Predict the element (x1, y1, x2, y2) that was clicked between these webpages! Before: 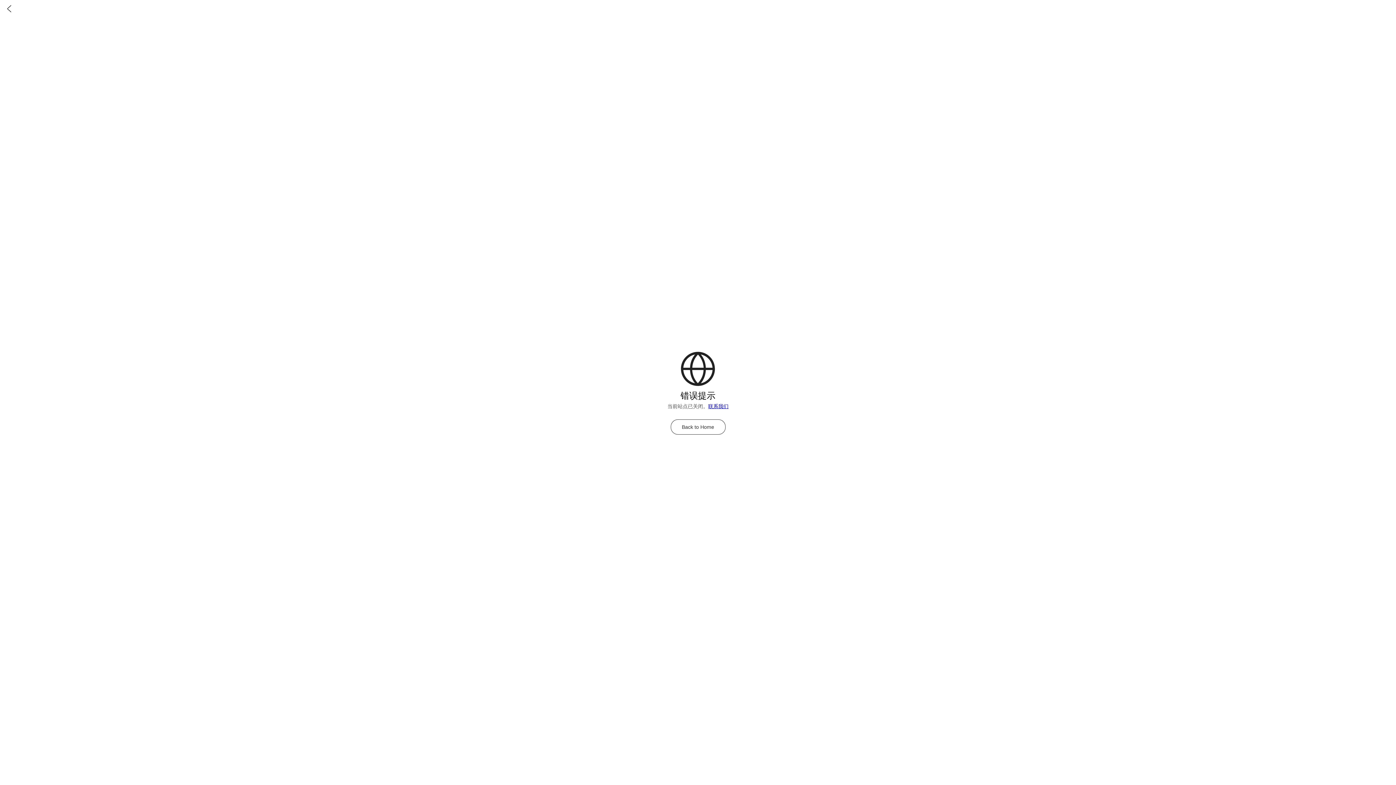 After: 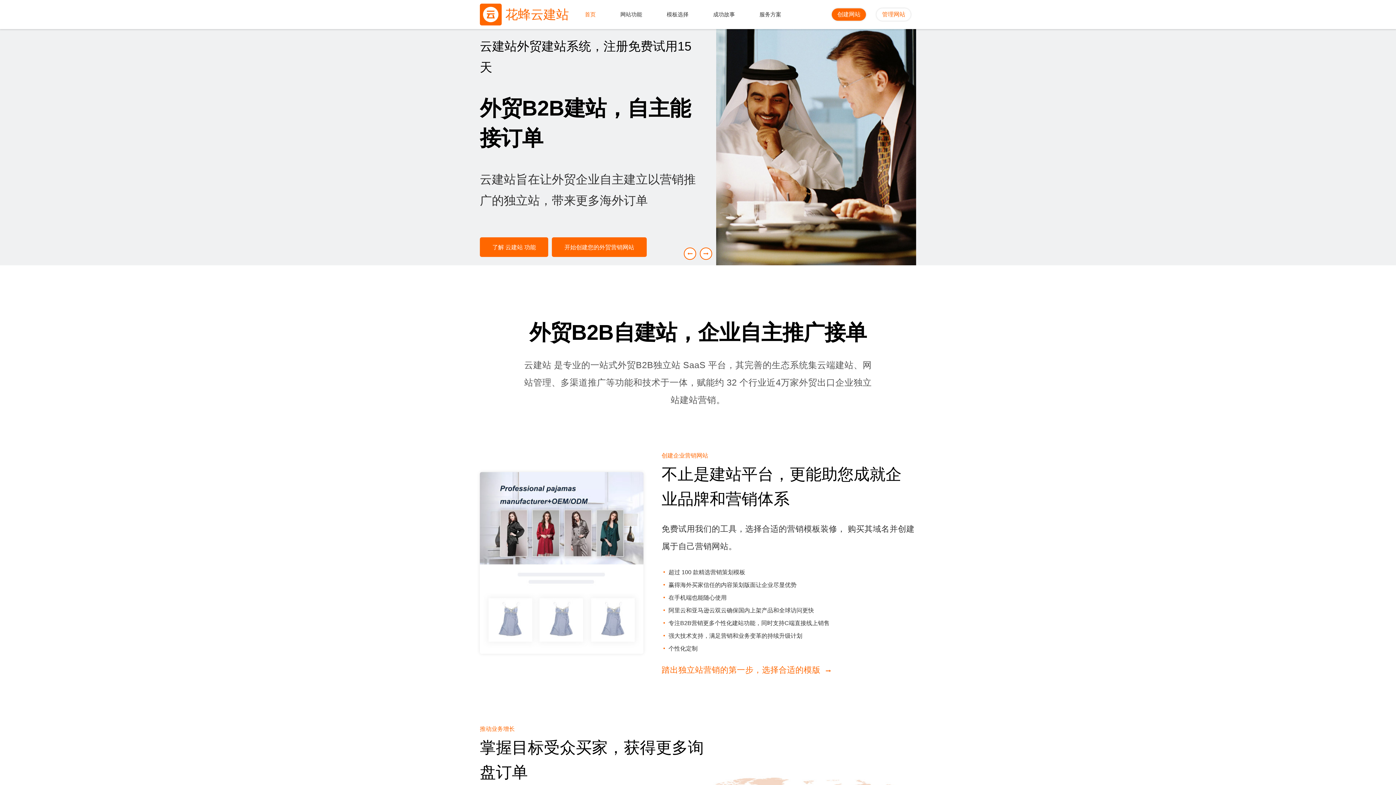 Action: label: 联系我们 bbox: (708, 403, 728, 409)